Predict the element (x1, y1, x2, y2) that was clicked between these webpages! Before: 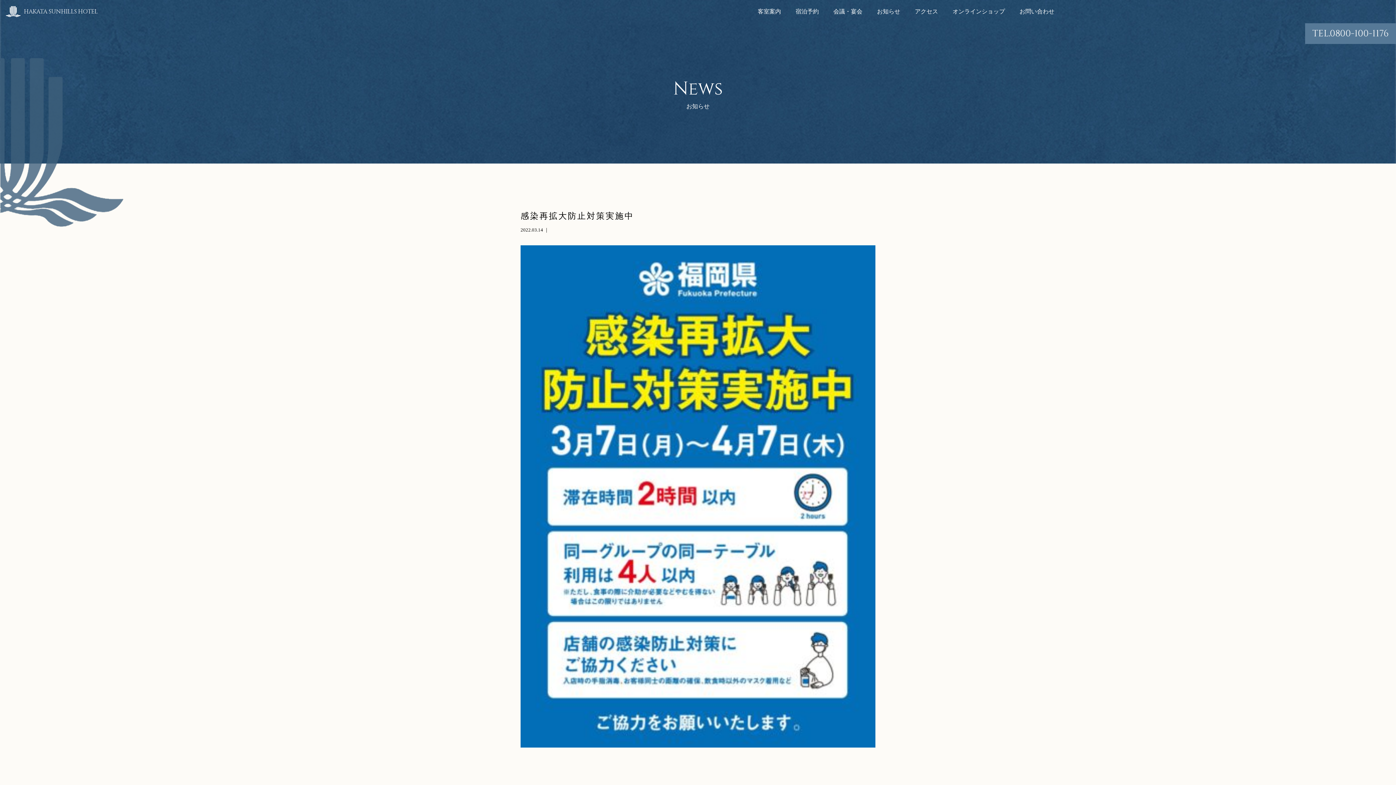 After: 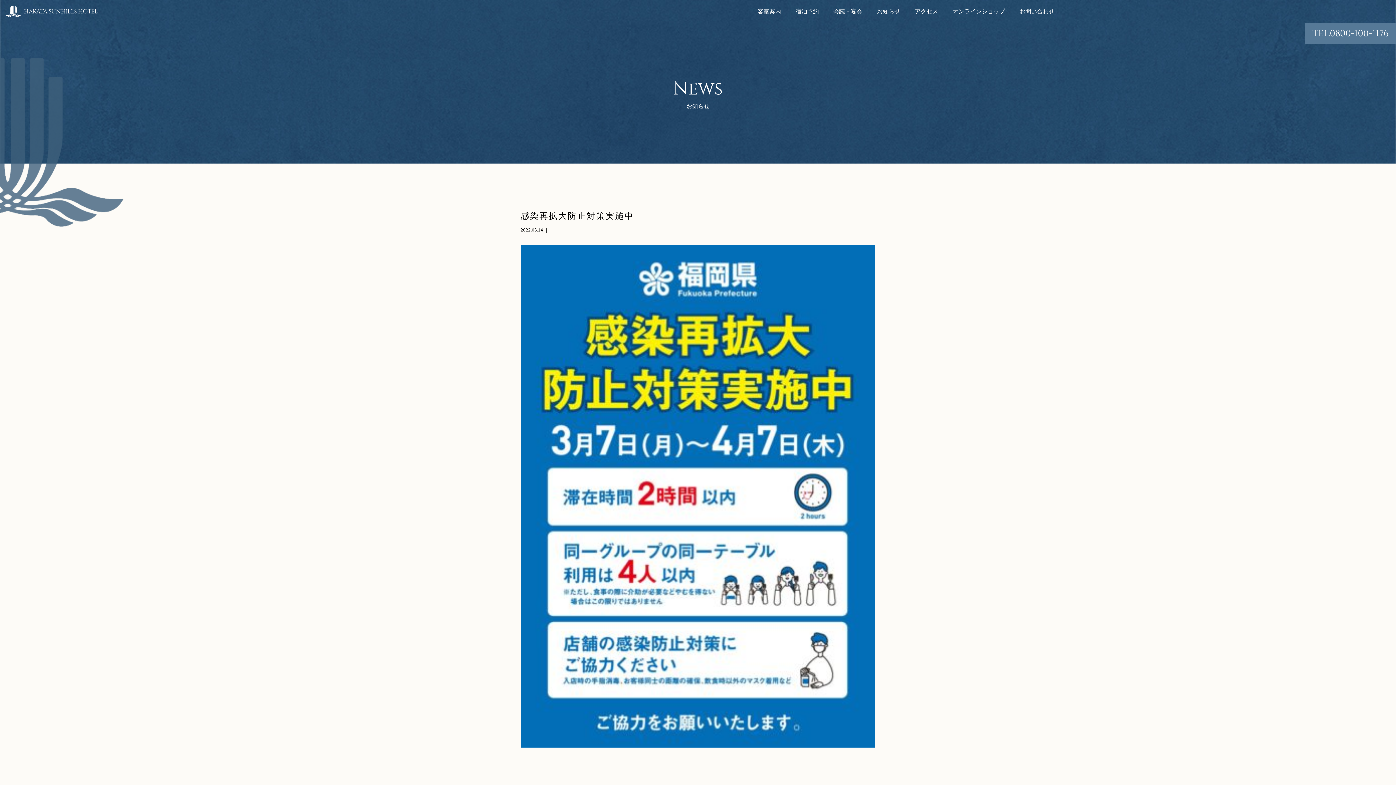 Action: bbox: (520, 492, 875, 499)